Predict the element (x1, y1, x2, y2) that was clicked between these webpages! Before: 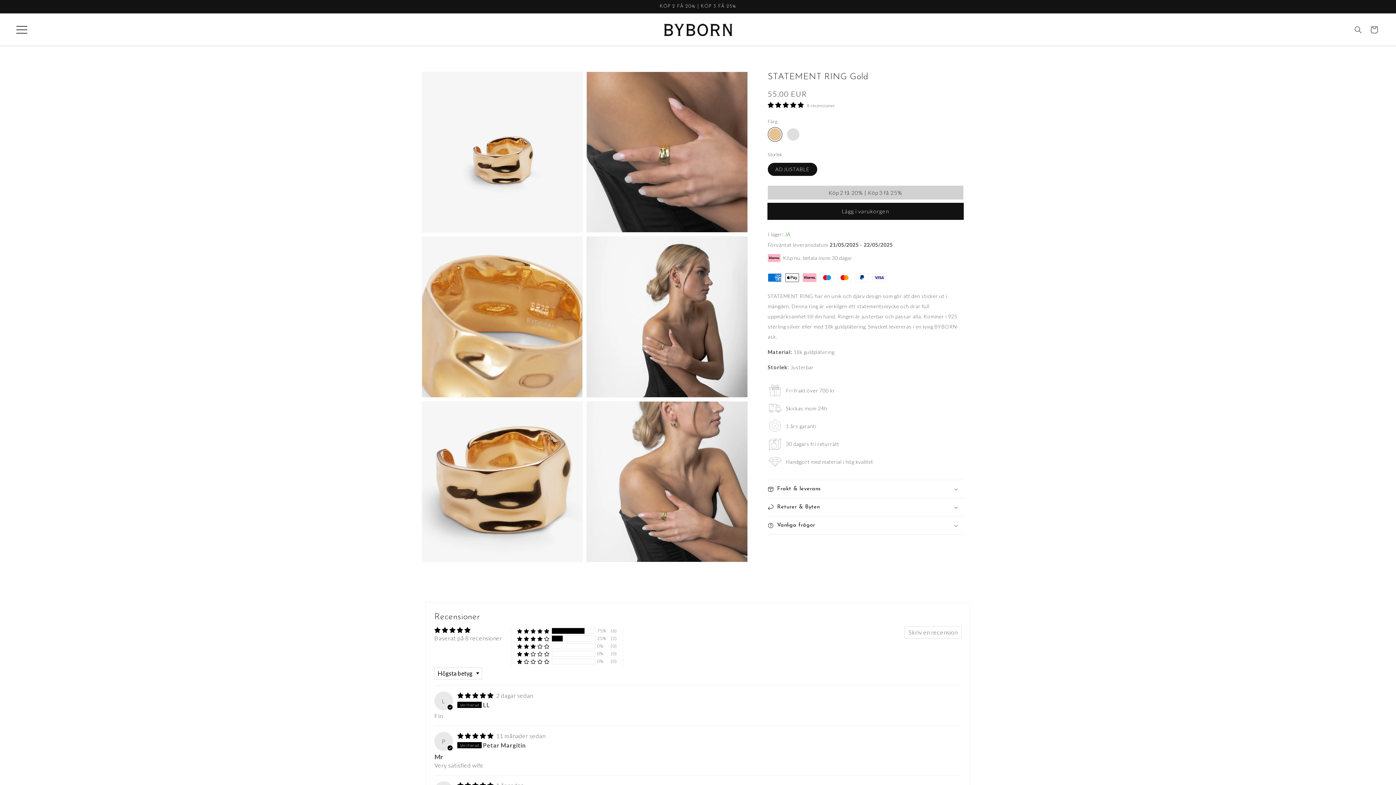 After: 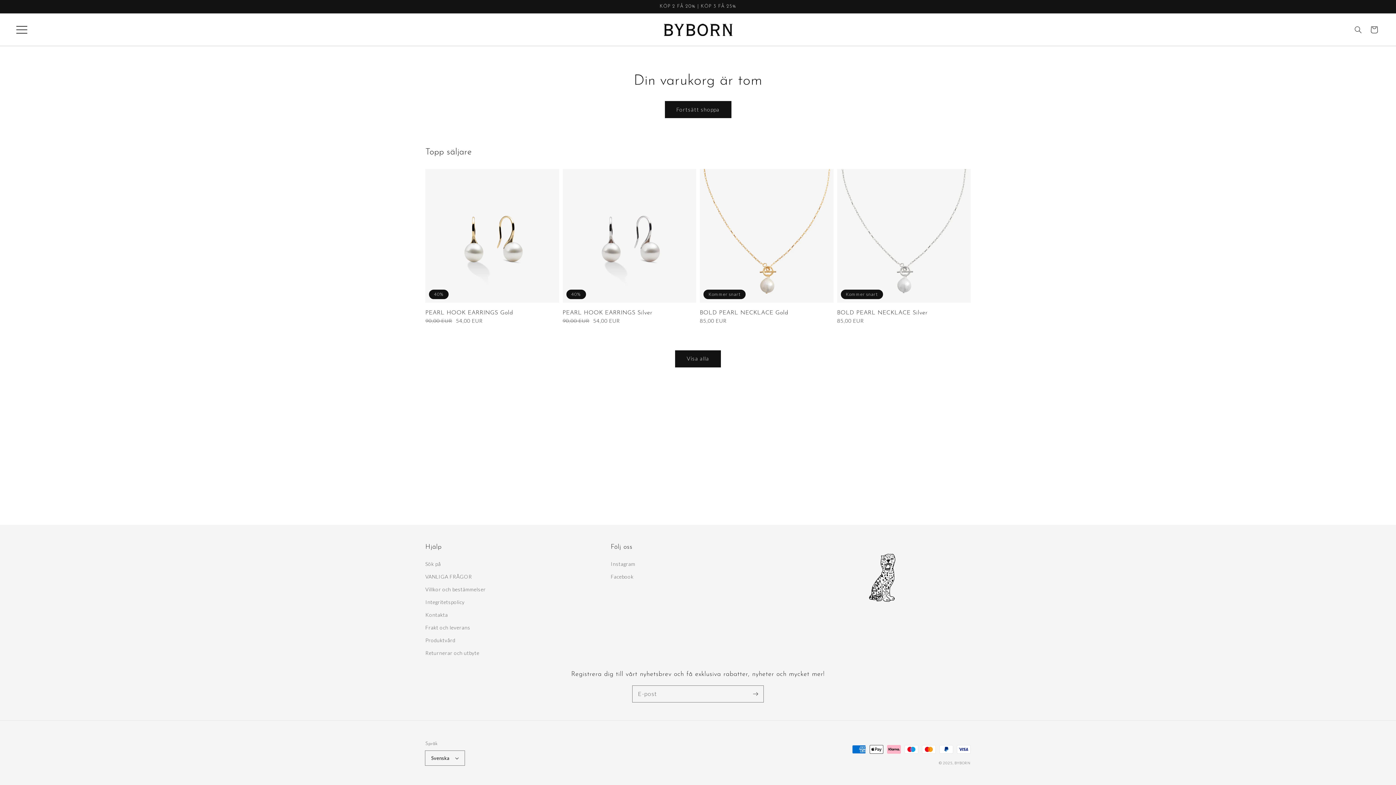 Action: bbox: (1366, 21, 1382, 37) label: Varukorg